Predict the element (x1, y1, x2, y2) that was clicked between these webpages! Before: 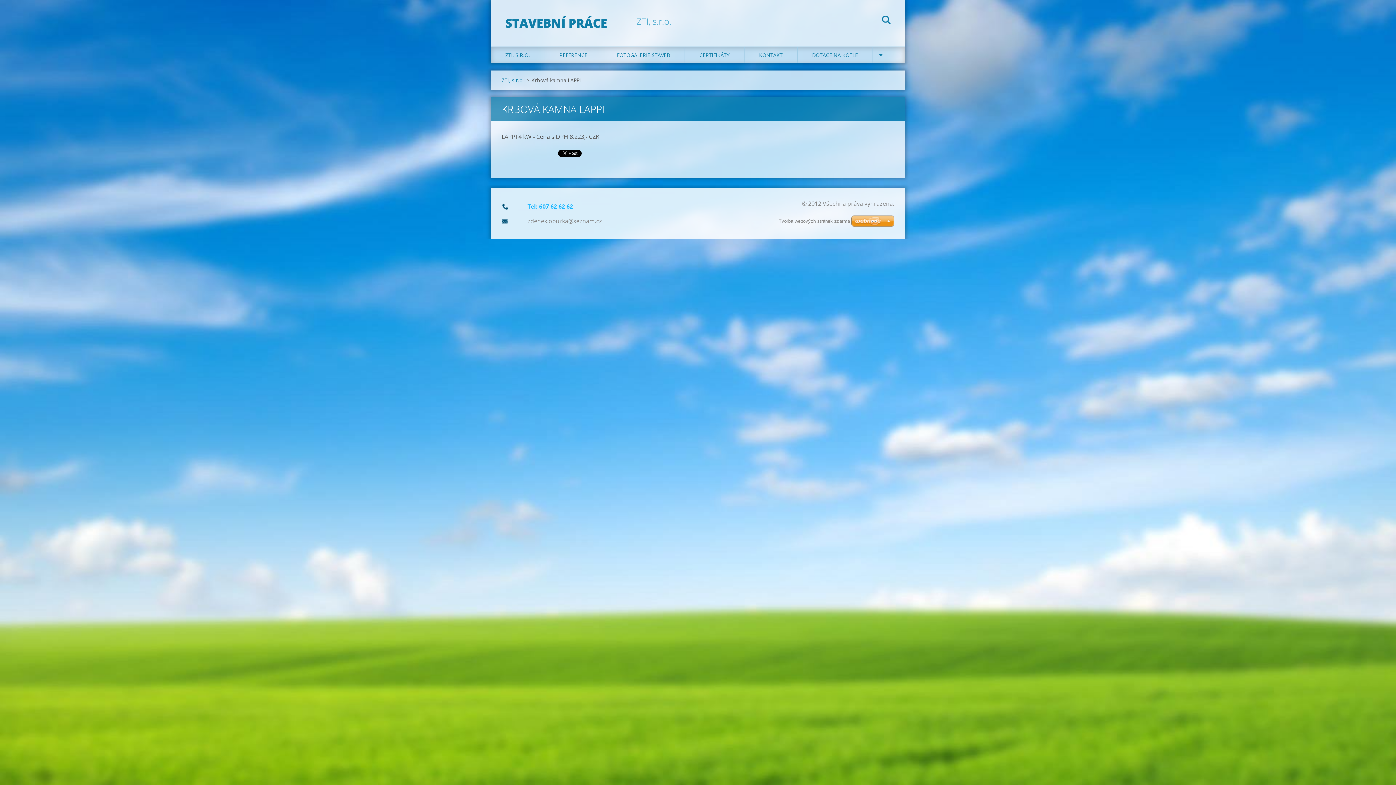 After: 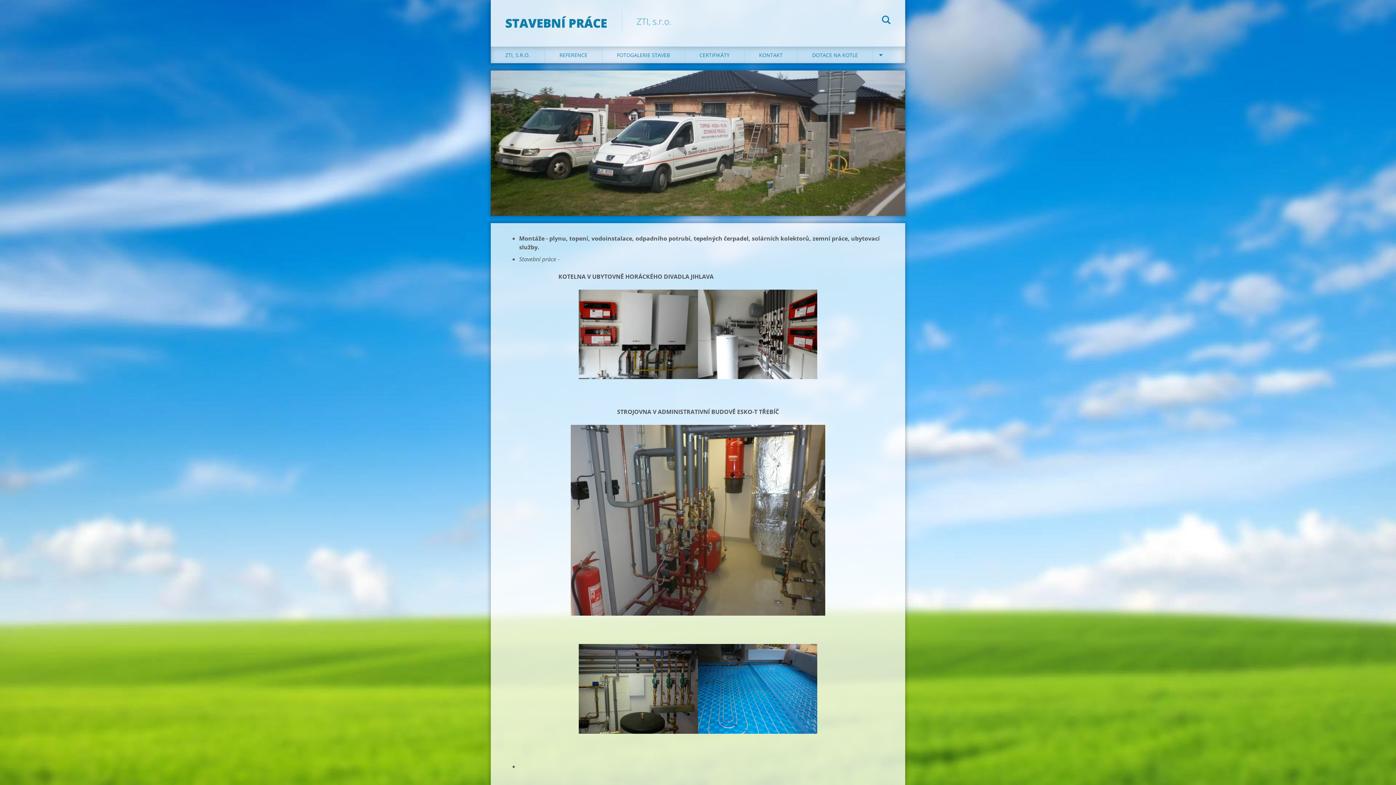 Action: bbox: (490, 0, 621, 32) label: STAVEBNÍ PRÁCE